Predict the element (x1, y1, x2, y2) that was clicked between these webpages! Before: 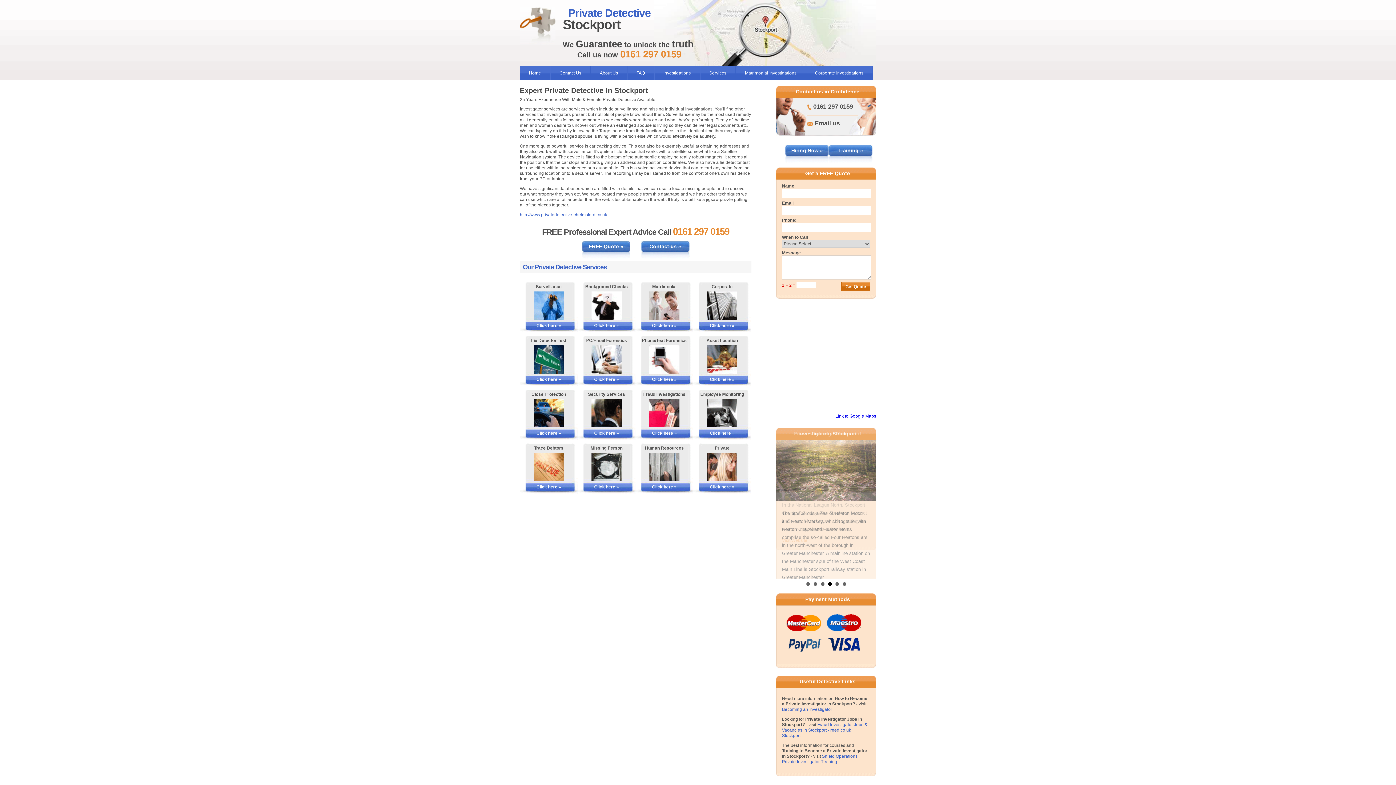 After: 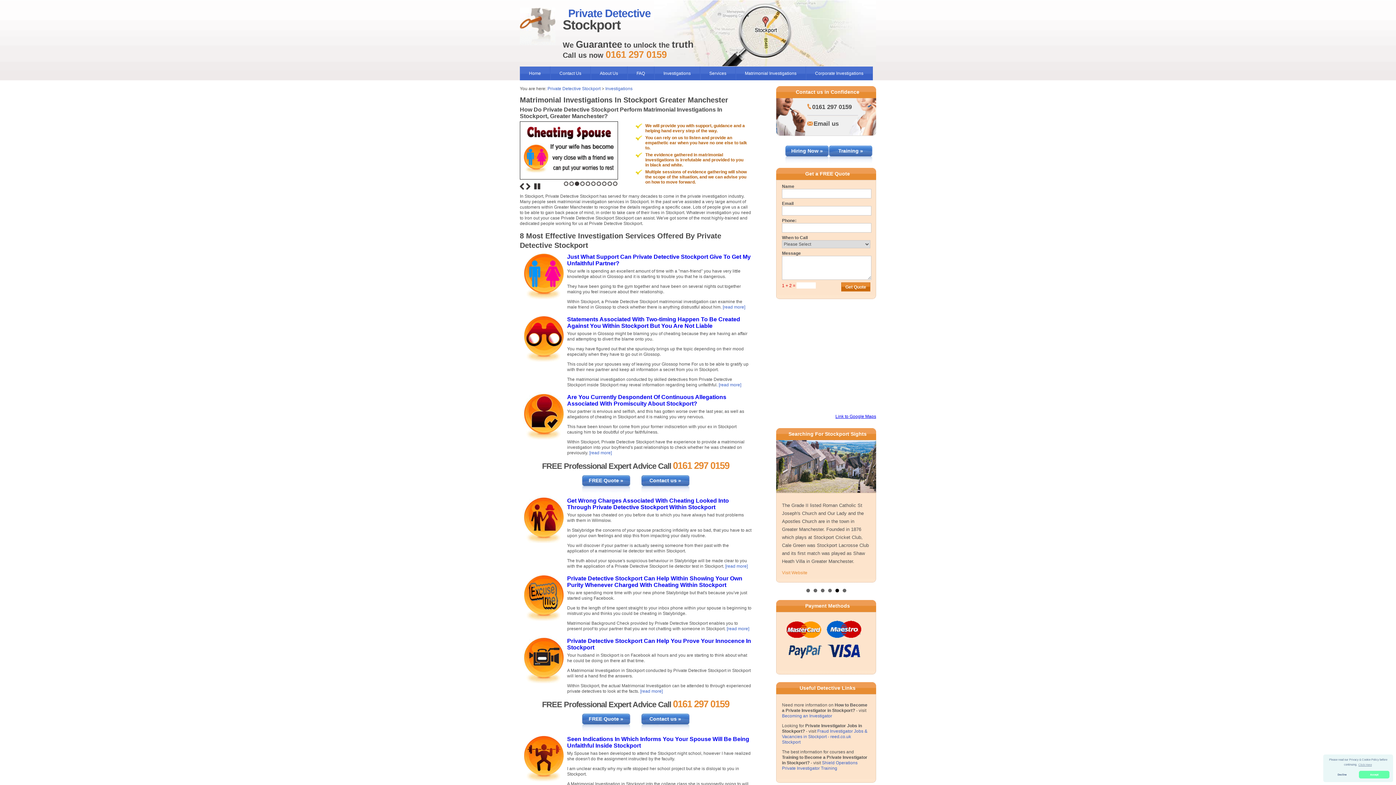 Action: bbox: (635, 291, 693, 319) label: More Information on Matrimonial Services